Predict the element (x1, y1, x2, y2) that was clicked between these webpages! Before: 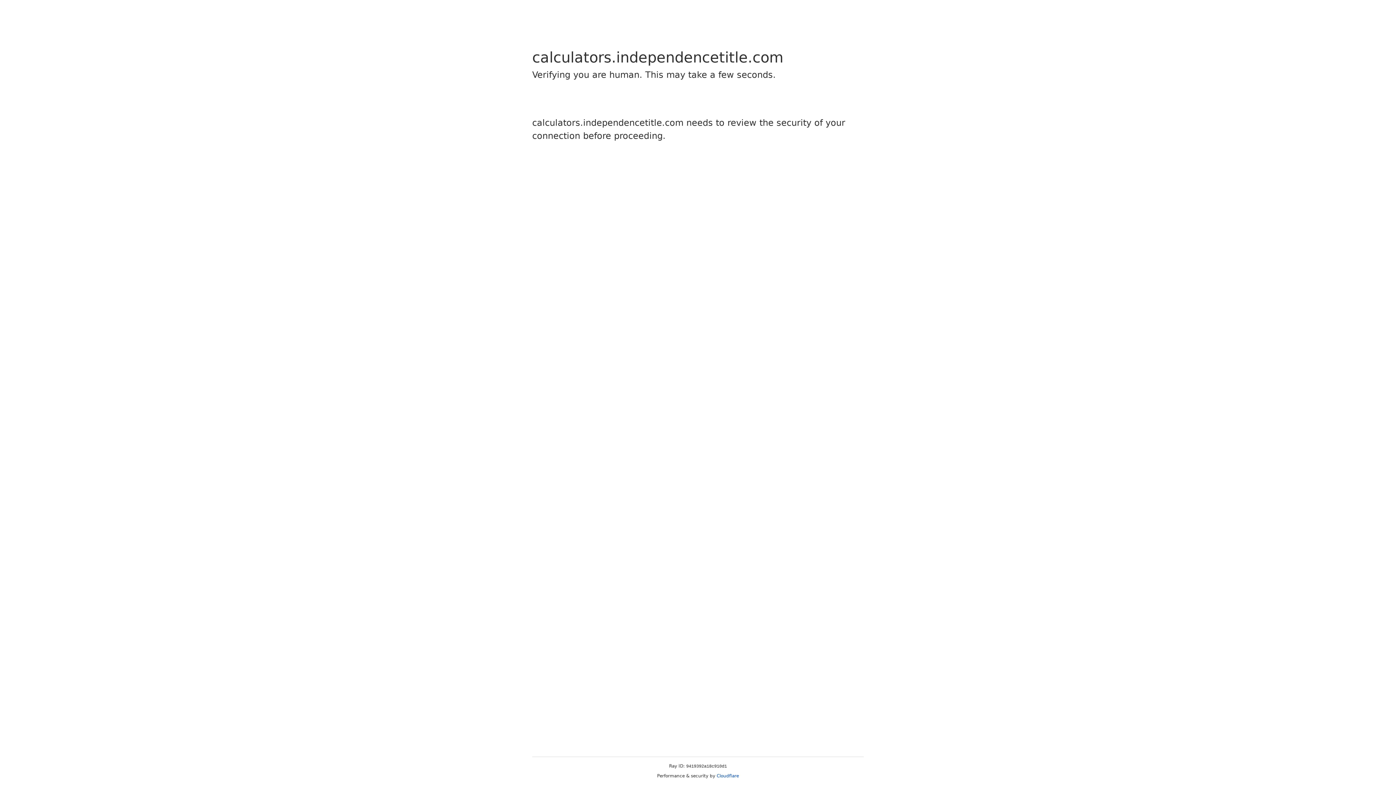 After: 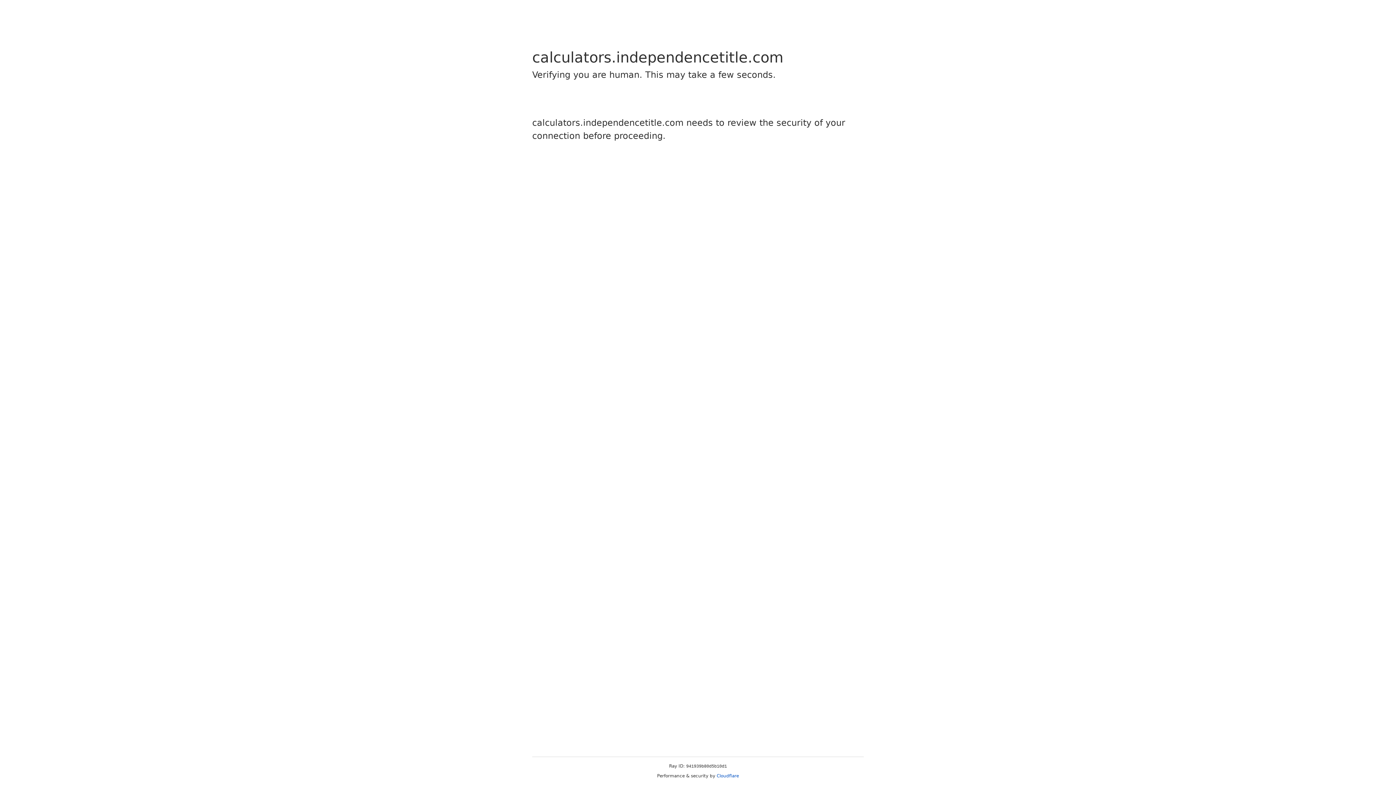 Action: bbox: (716, 773, 739, 778) label: Cloudflare